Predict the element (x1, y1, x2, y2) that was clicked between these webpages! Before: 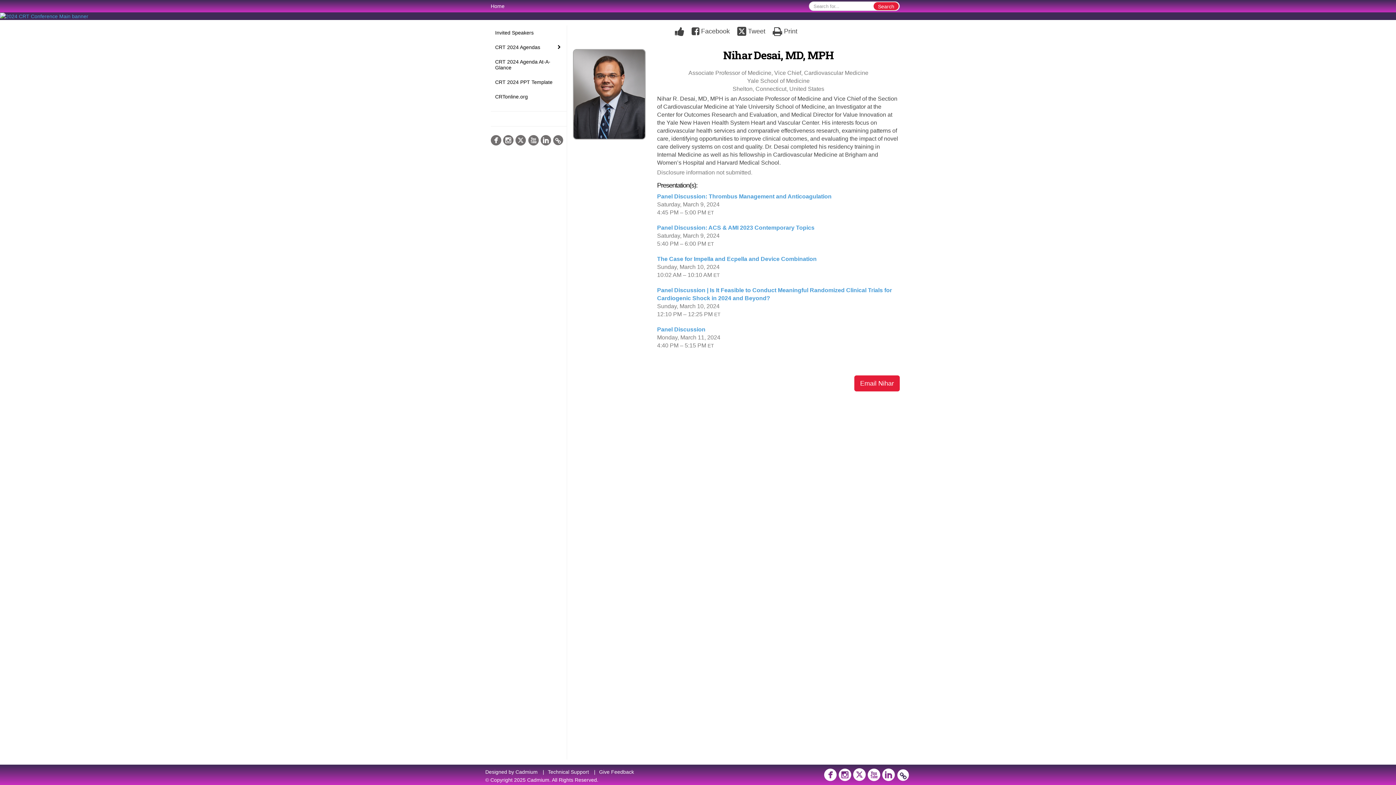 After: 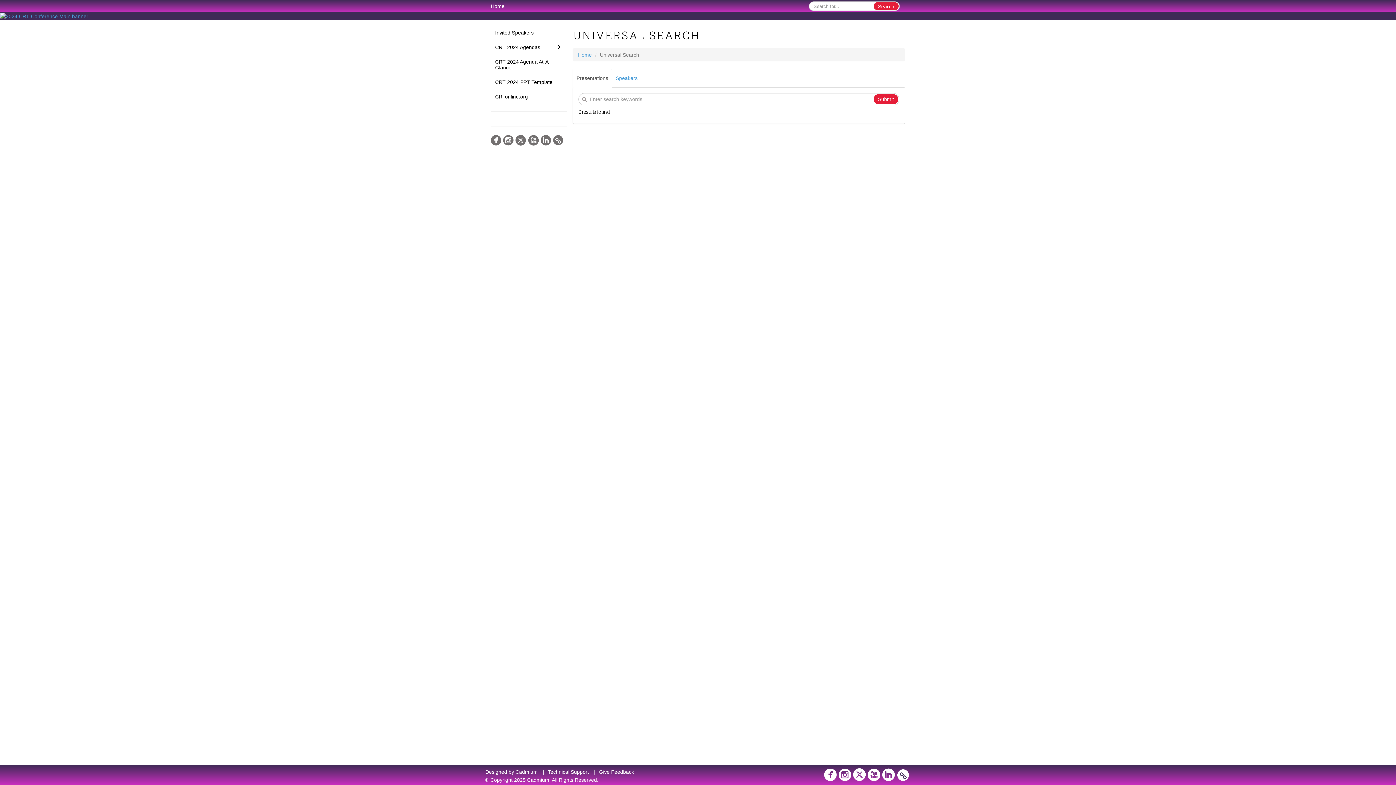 Action: label: Search bbox: (873, 2, 898, 10)